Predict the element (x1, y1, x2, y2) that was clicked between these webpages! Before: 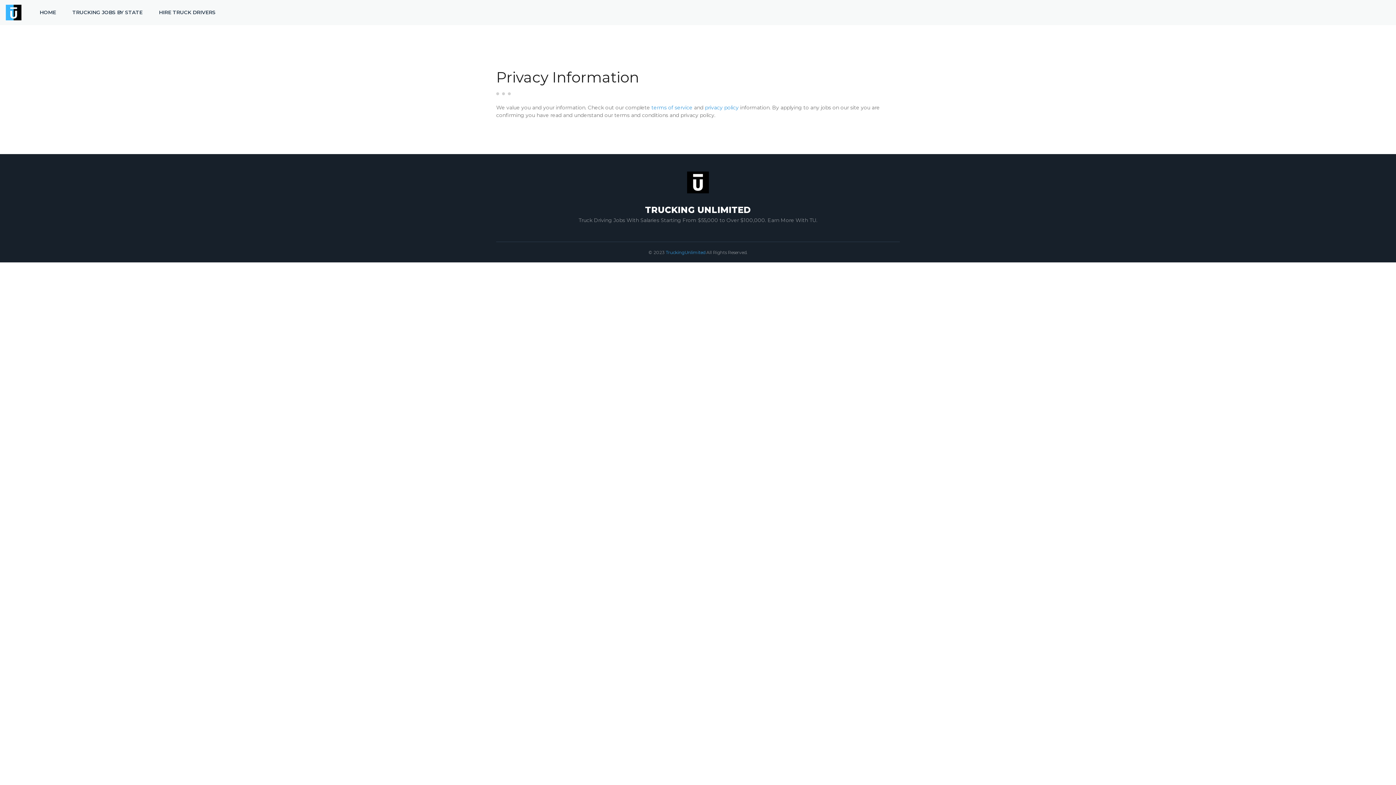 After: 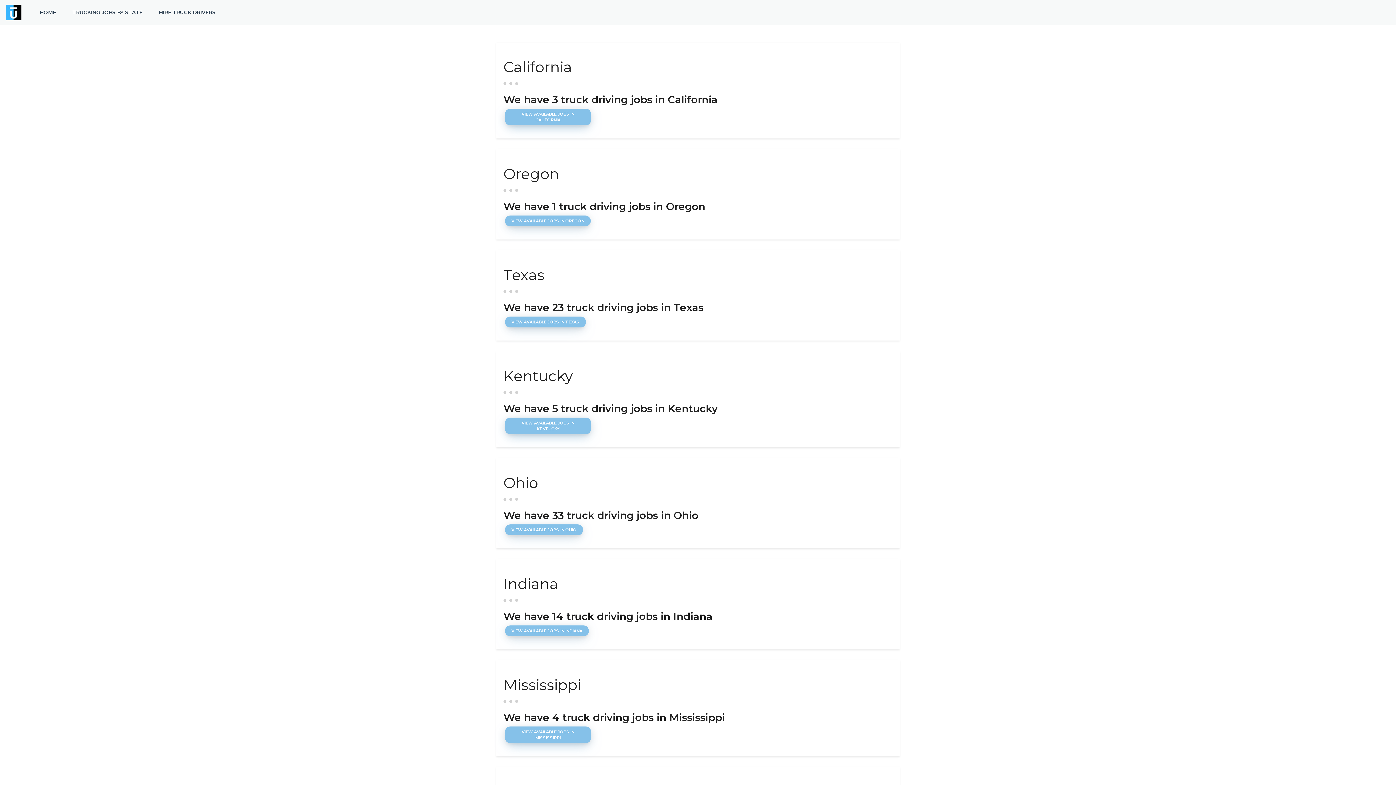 Action: label: TRUCKING JOBS BY STATE bbox: (65, 4, 149, 20)